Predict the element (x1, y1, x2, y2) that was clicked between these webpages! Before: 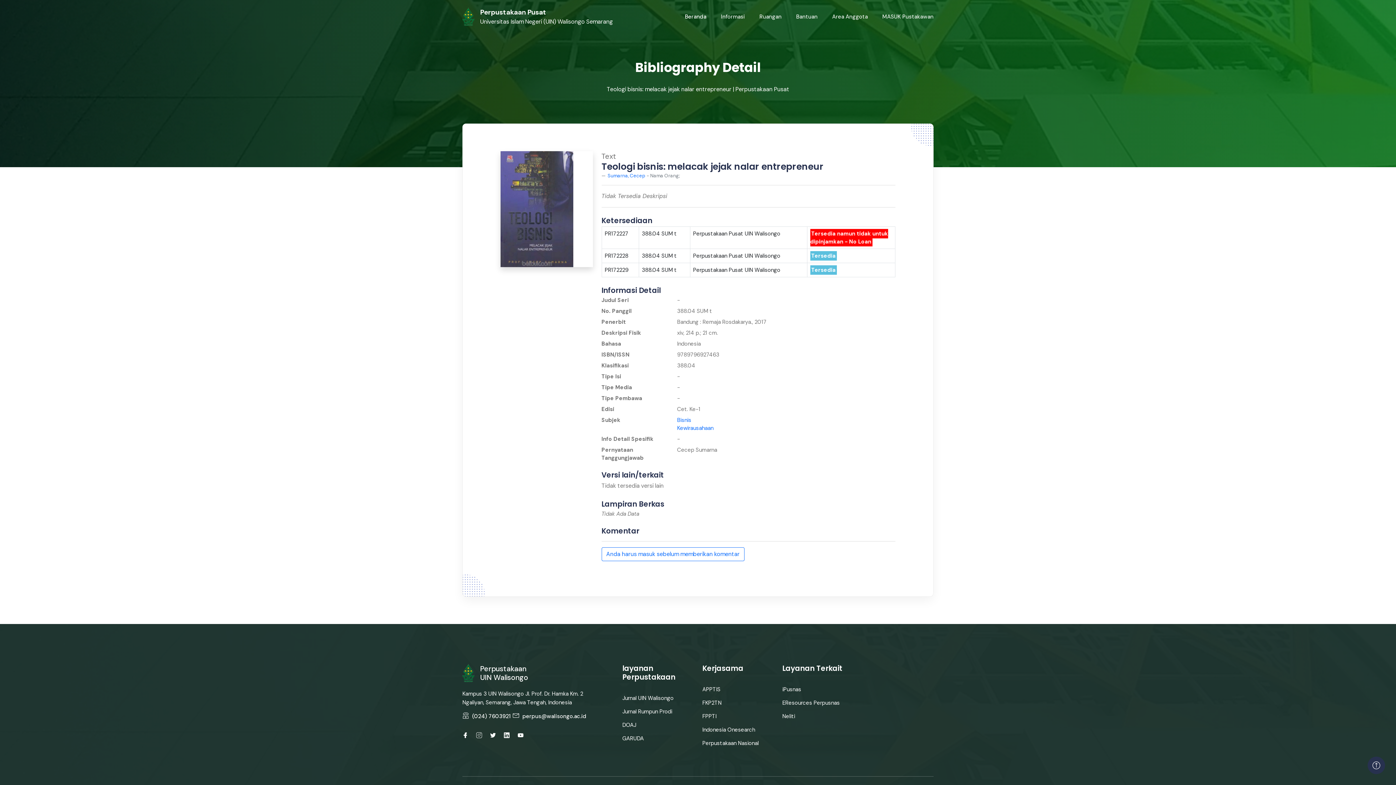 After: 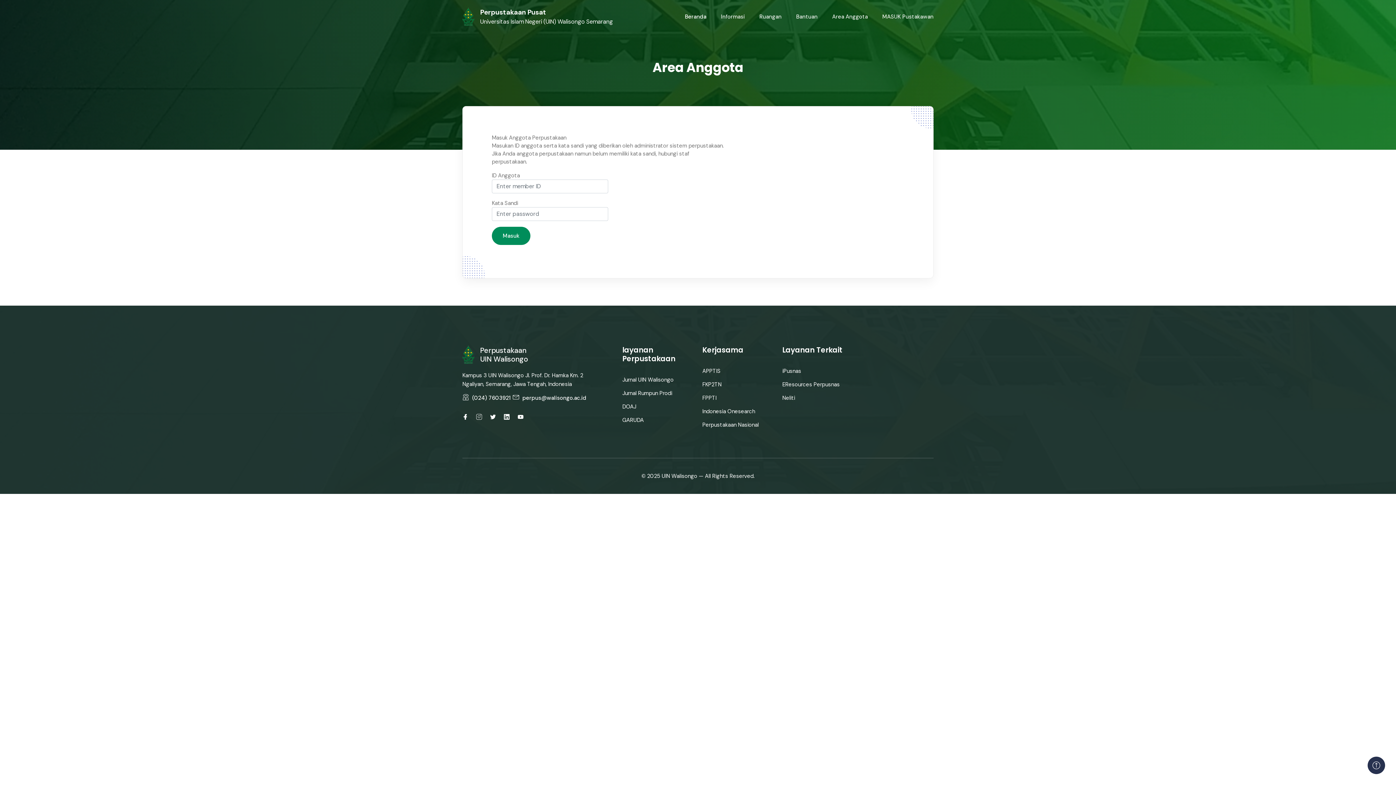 Action: label: Anda harus masuk sebelum memberikan komentar bbox: (601, 547, 744, 561)